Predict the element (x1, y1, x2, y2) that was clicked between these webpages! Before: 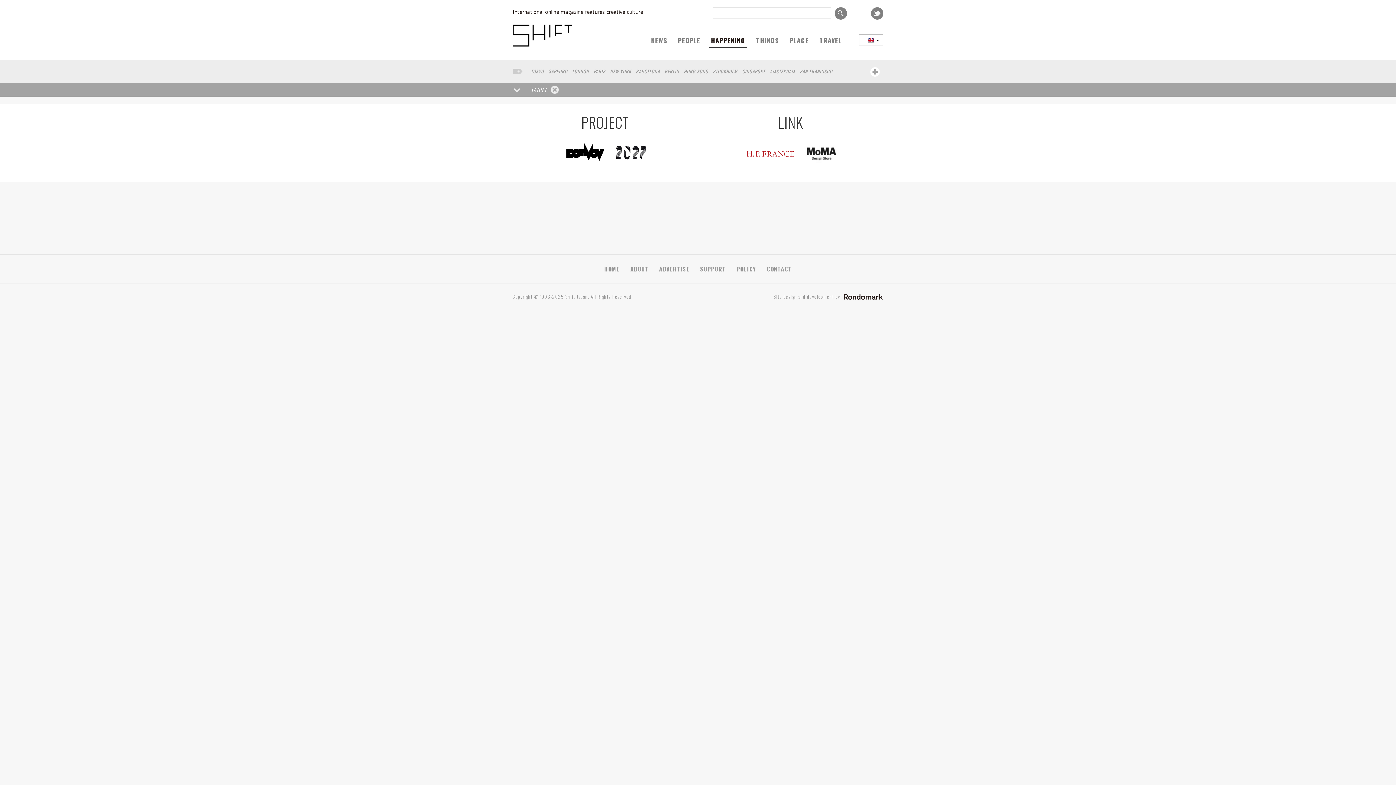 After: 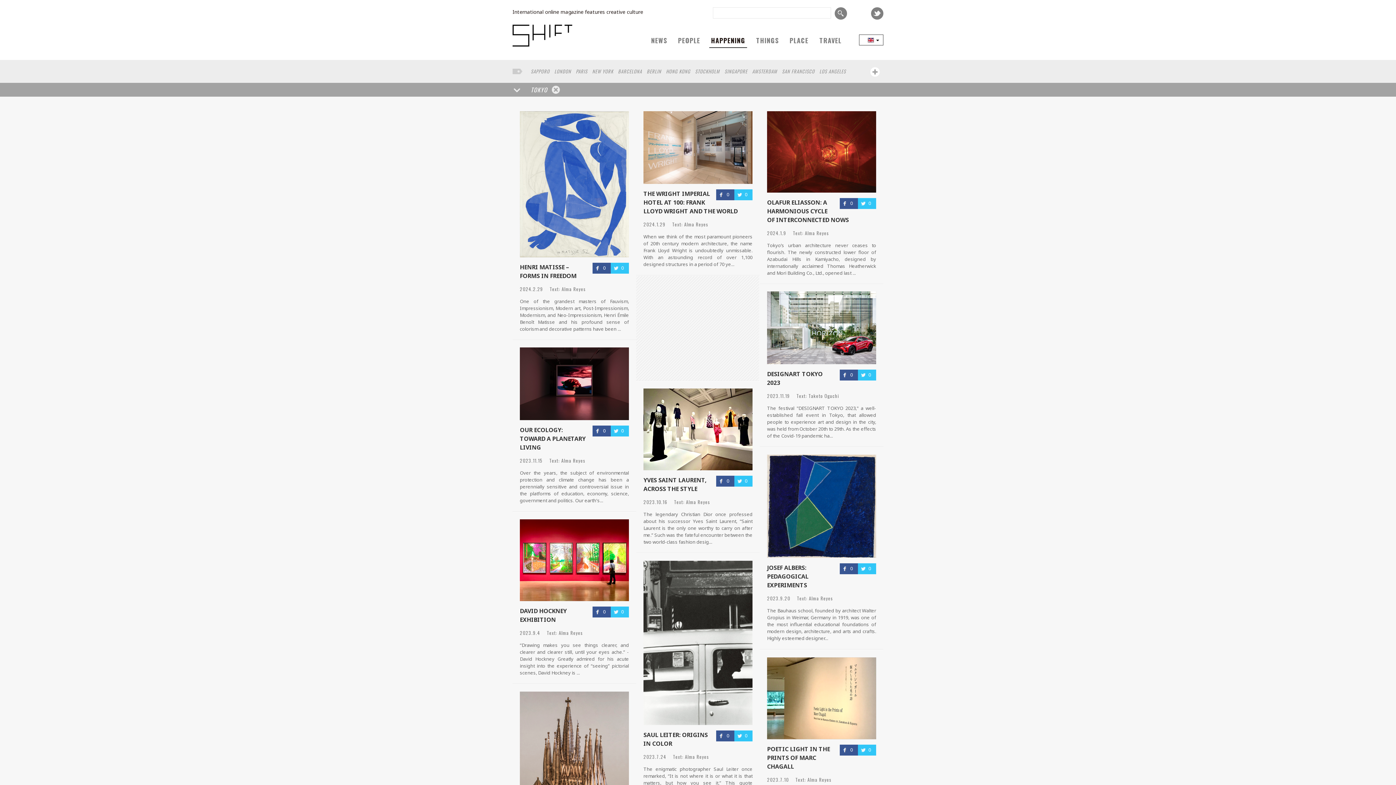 Action: label: TOKYO bbox: (530, 67, 544, 74)